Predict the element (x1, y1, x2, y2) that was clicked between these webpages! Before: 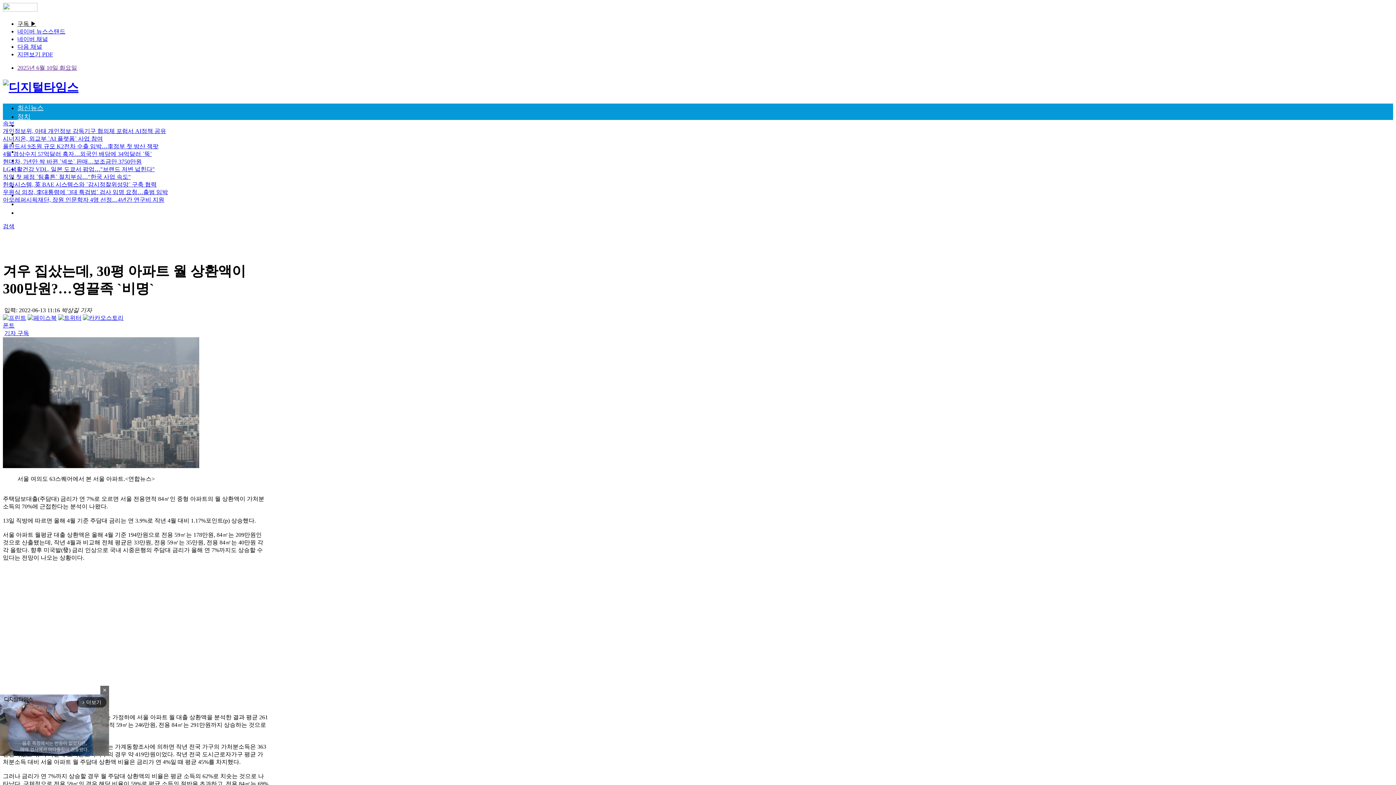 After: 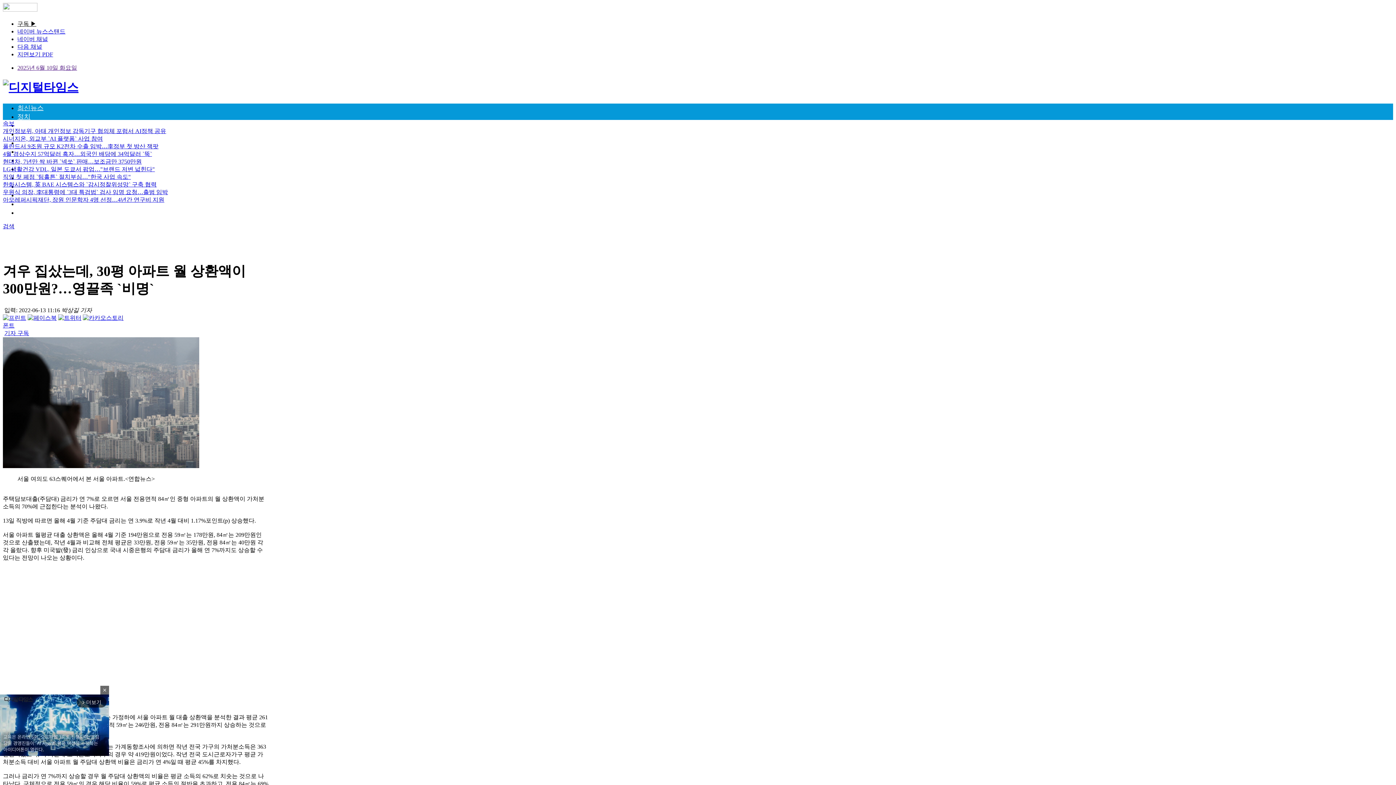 Action: bbox: (58, 314, 81, 320)